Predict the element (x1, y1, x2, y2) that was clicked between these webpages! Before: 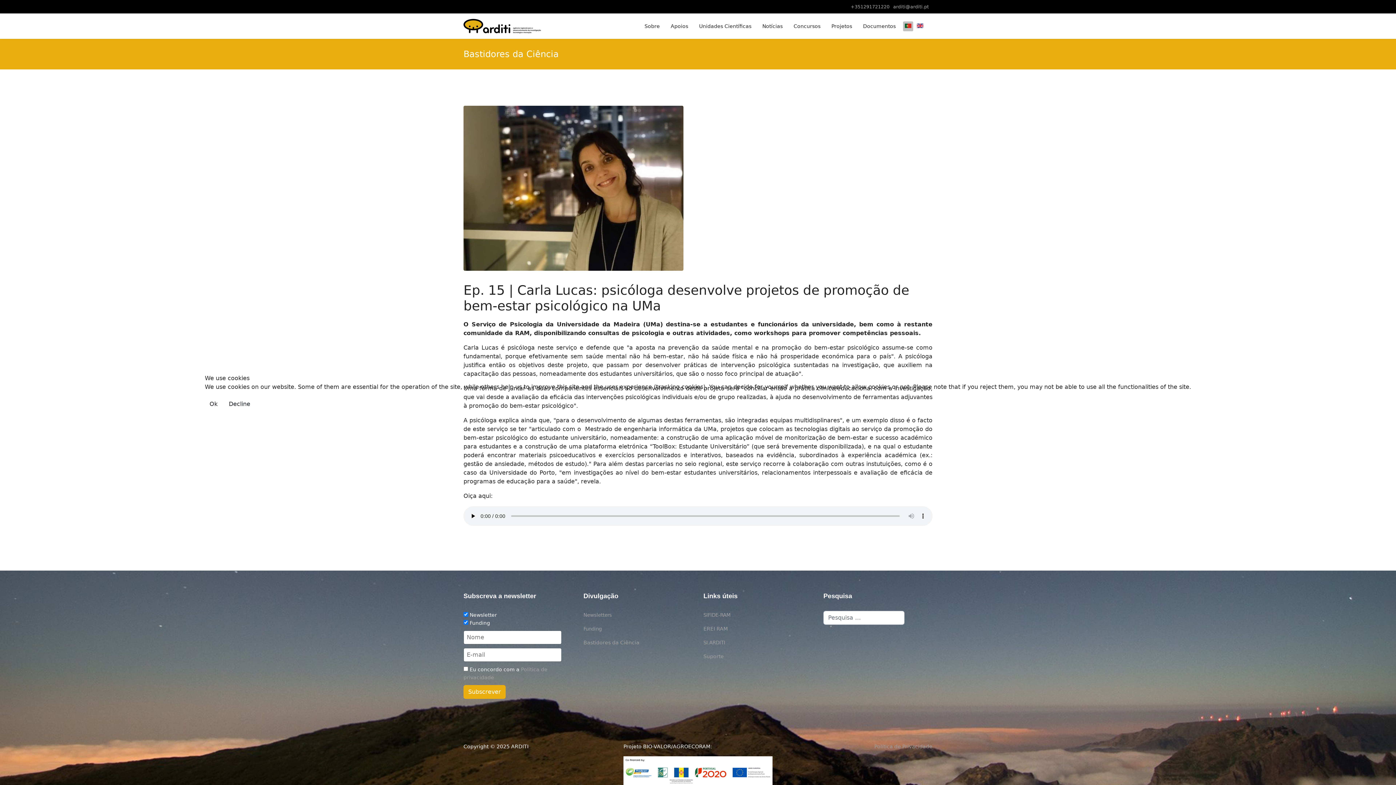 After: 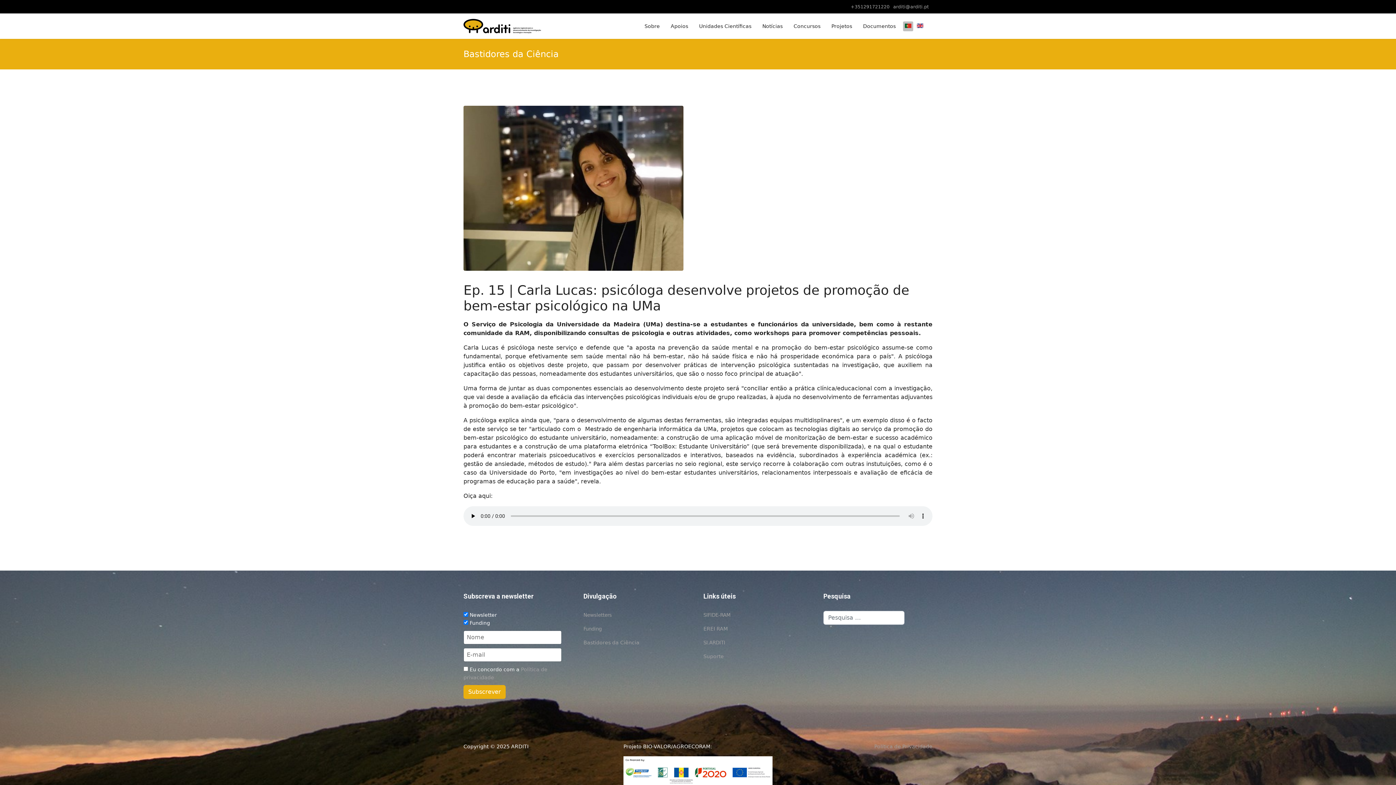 Action: label: Ok bbox: (204, 397, 222, 411)